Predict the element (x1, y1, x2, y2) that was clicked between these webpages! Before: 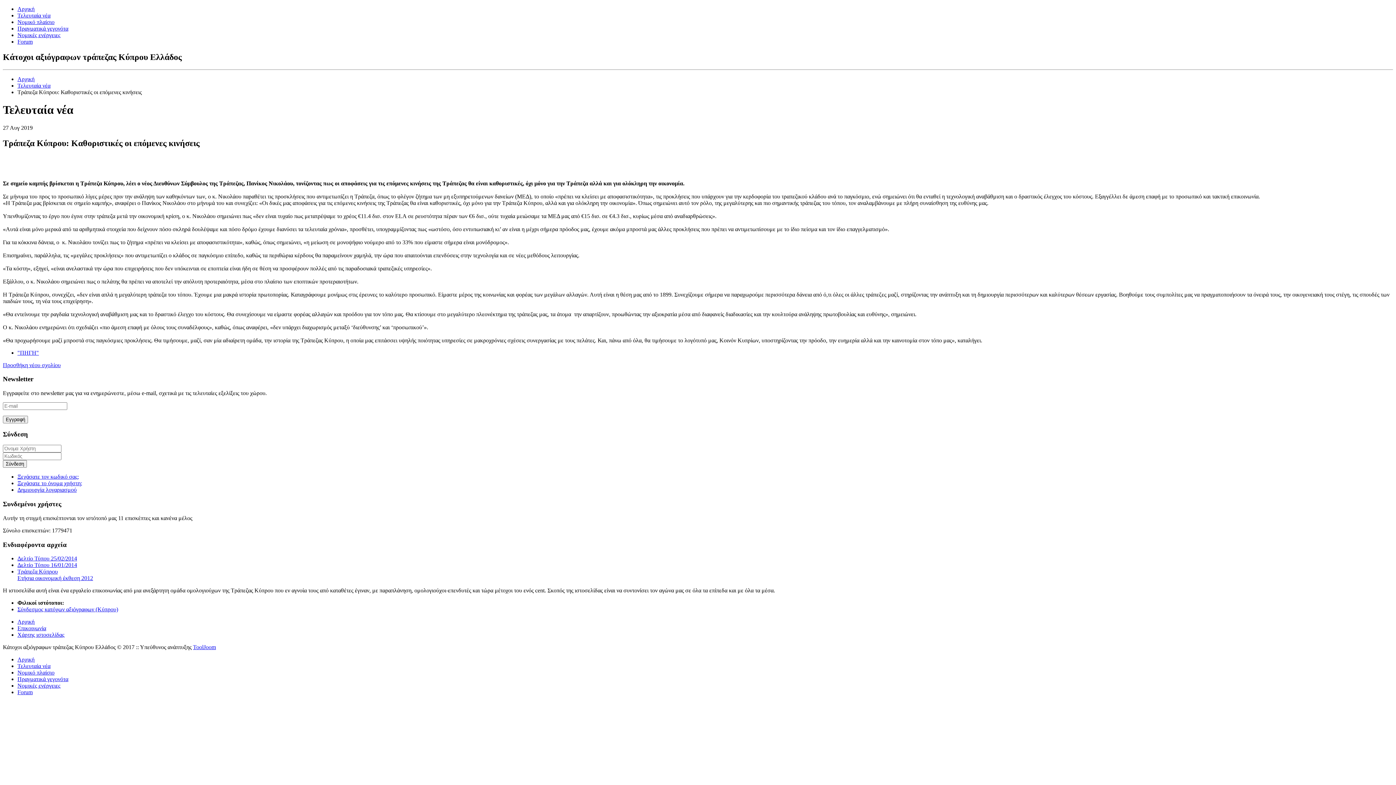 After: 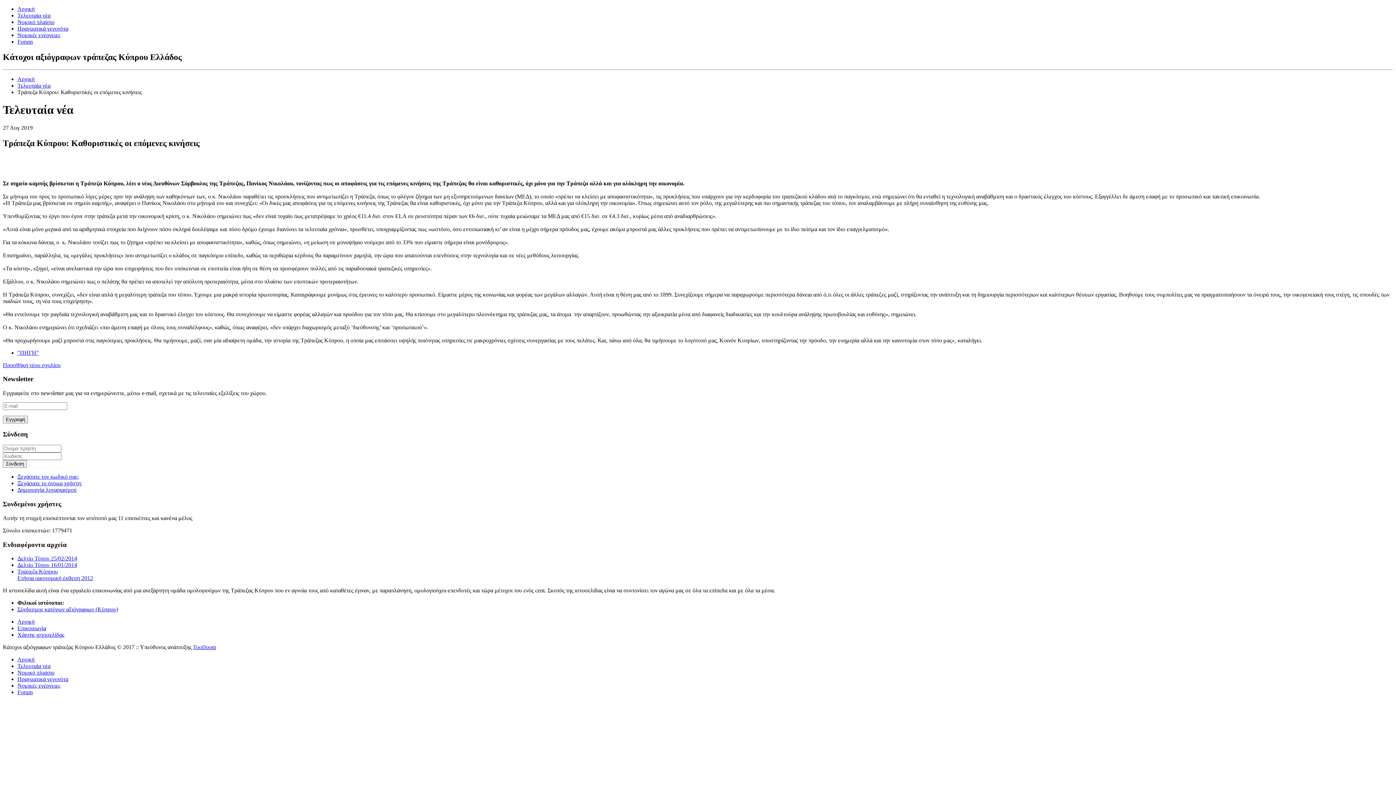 Action: bbox: (17, 555, 77, 561) label: Δελτίο Τύπου 25/02/2014